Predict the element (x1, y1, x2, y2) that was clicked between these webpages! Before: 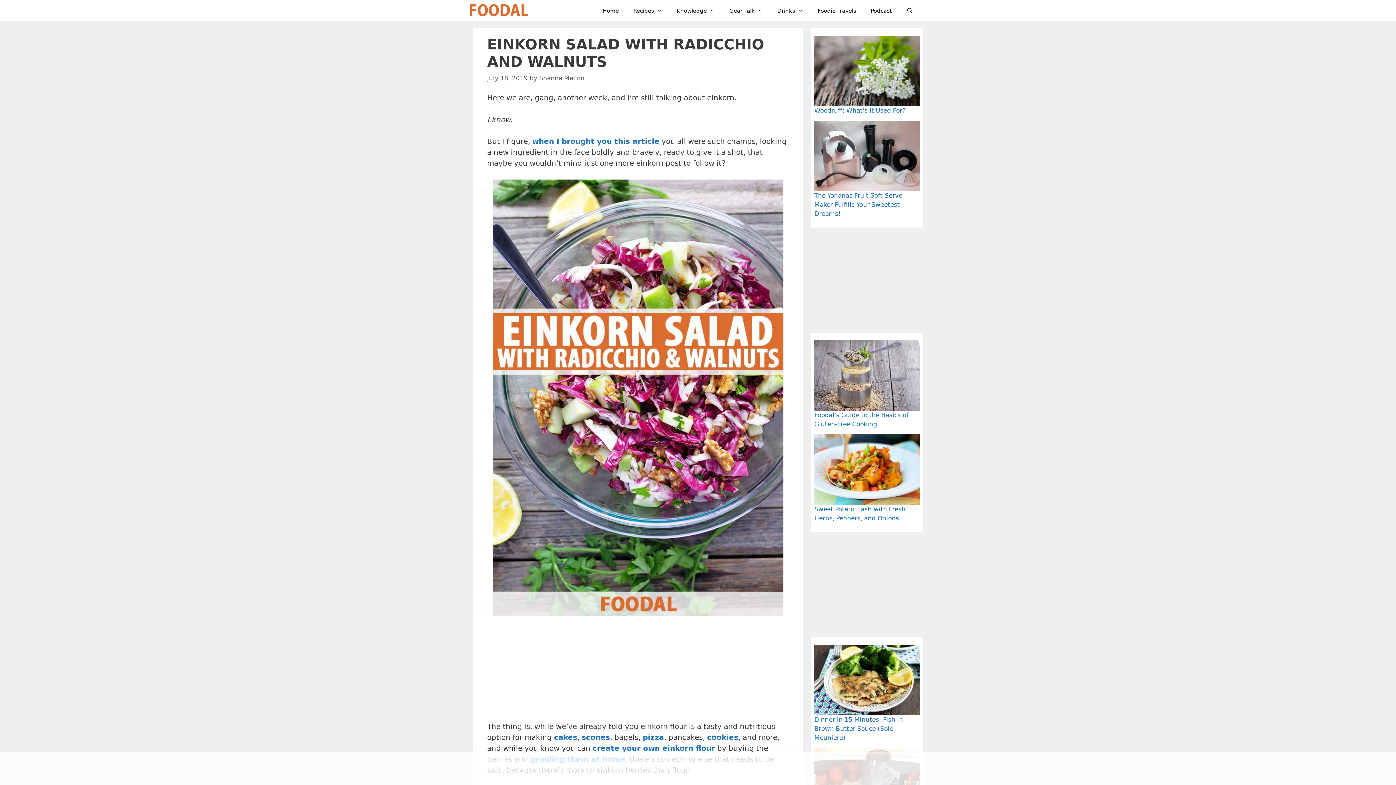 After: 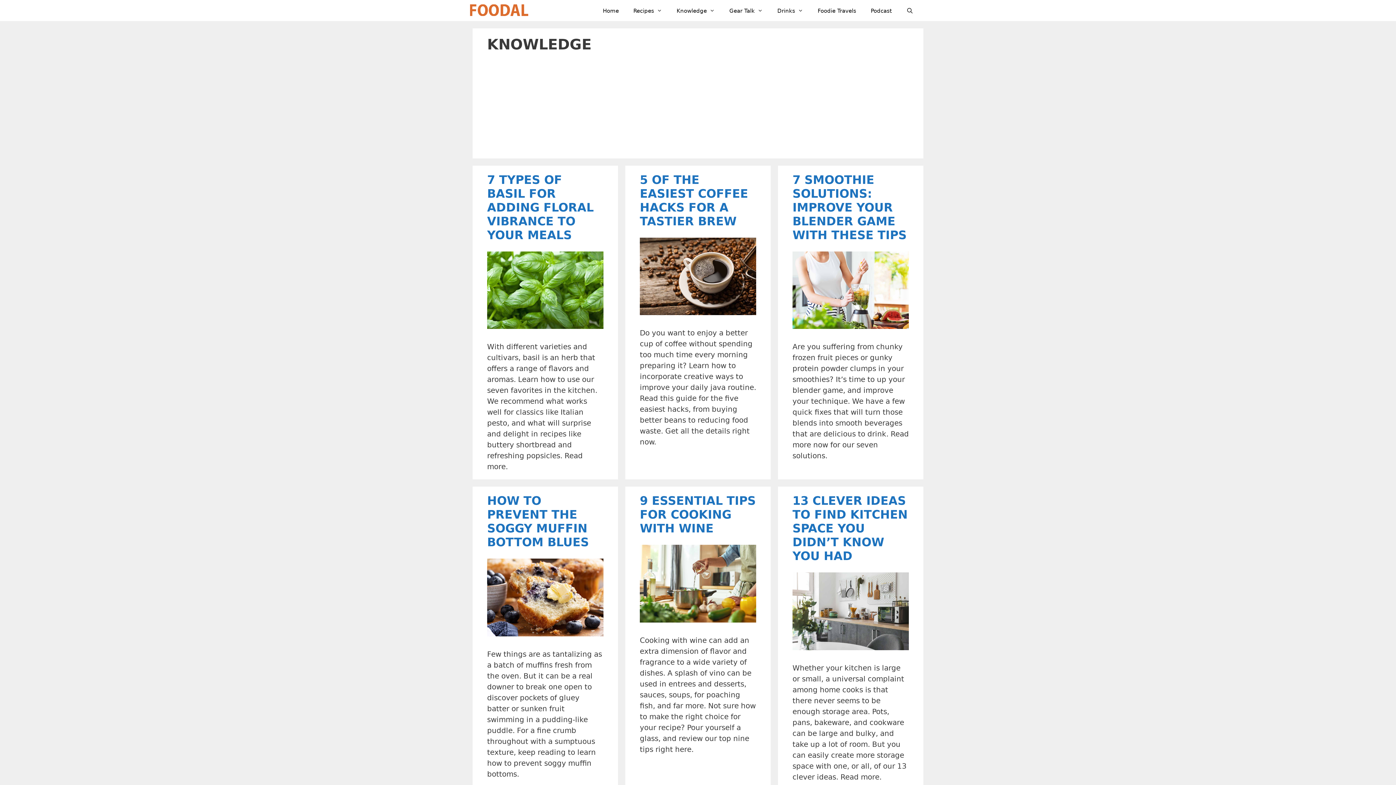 Action: label: Knowledge bbox: (669, 4, 722, 17)